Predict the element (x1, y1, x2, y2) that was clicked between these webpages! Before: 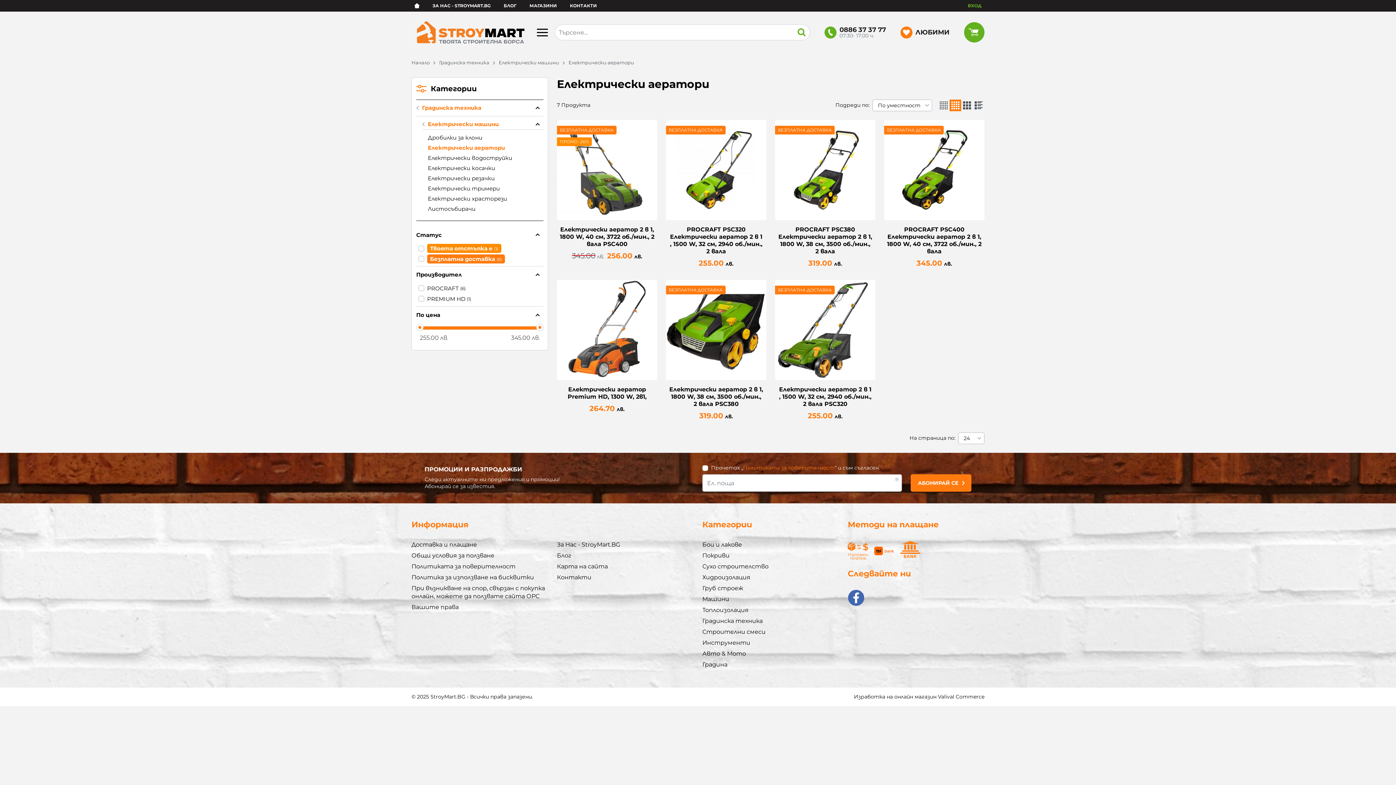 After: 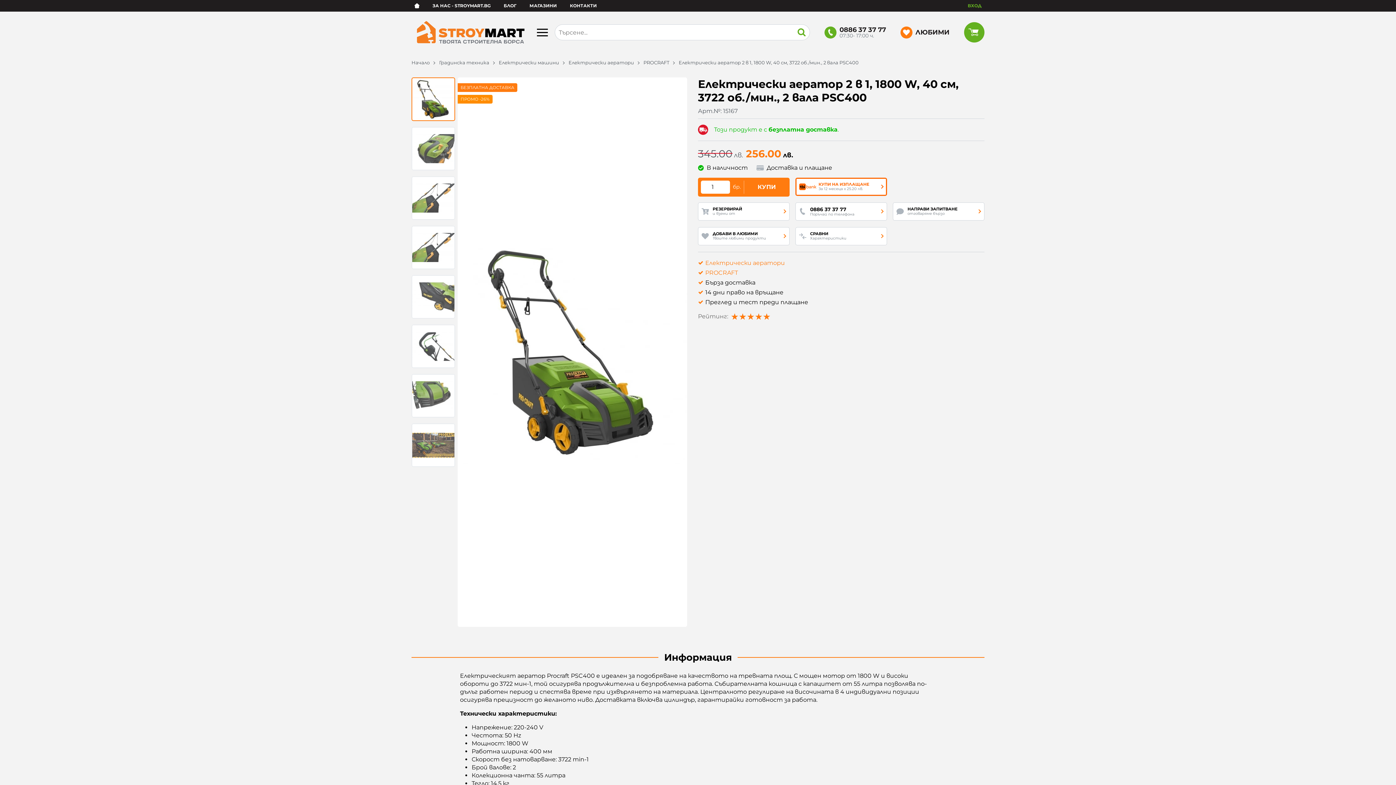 Action: label: Електрически аератор 2 в 1, 1800 W, 40 см, 3722 об./мин., 2 вала PSC400 bbox: (560, 226, 654, 247)